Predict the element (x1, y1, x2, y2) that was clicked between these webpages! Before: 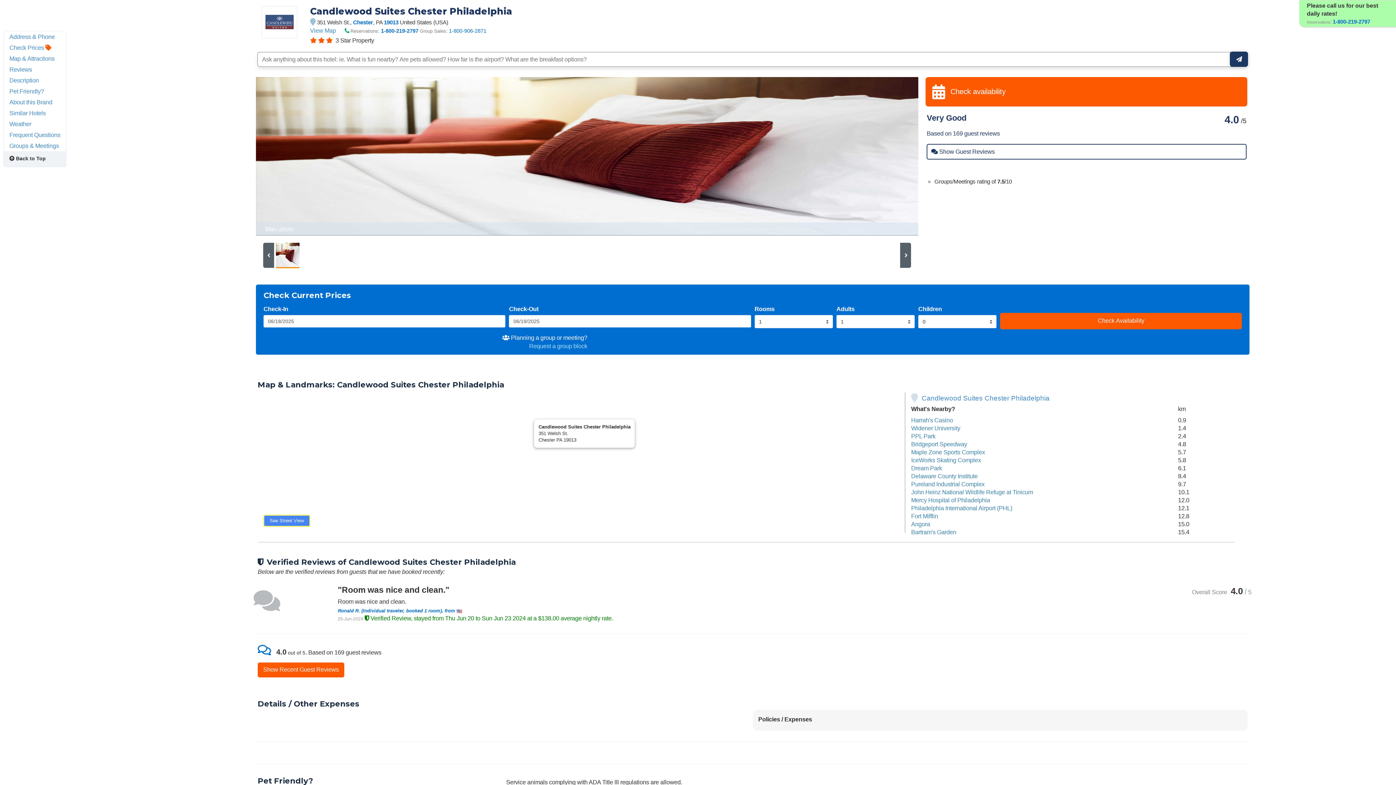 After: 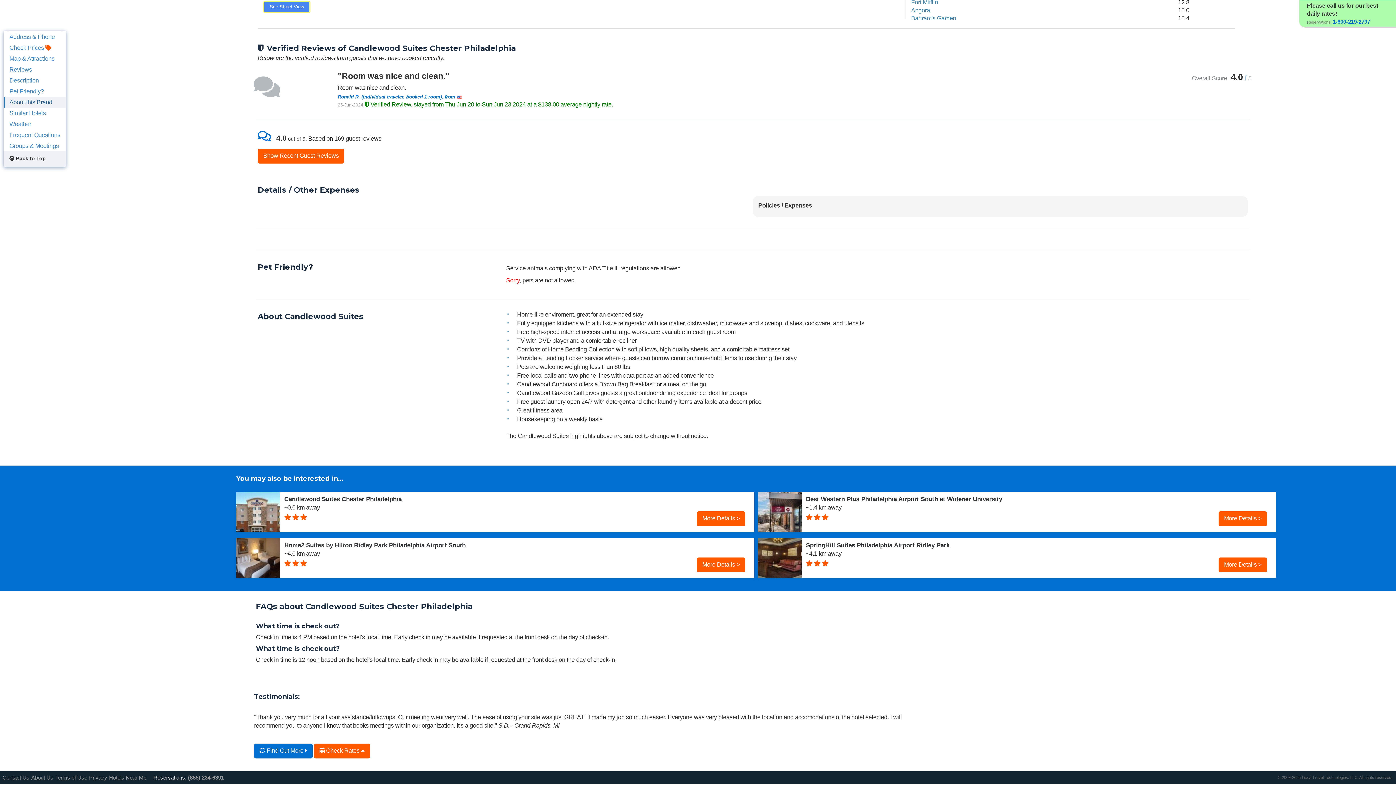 Action: bbox: (4, 96, 65, 107) label: About this Brand